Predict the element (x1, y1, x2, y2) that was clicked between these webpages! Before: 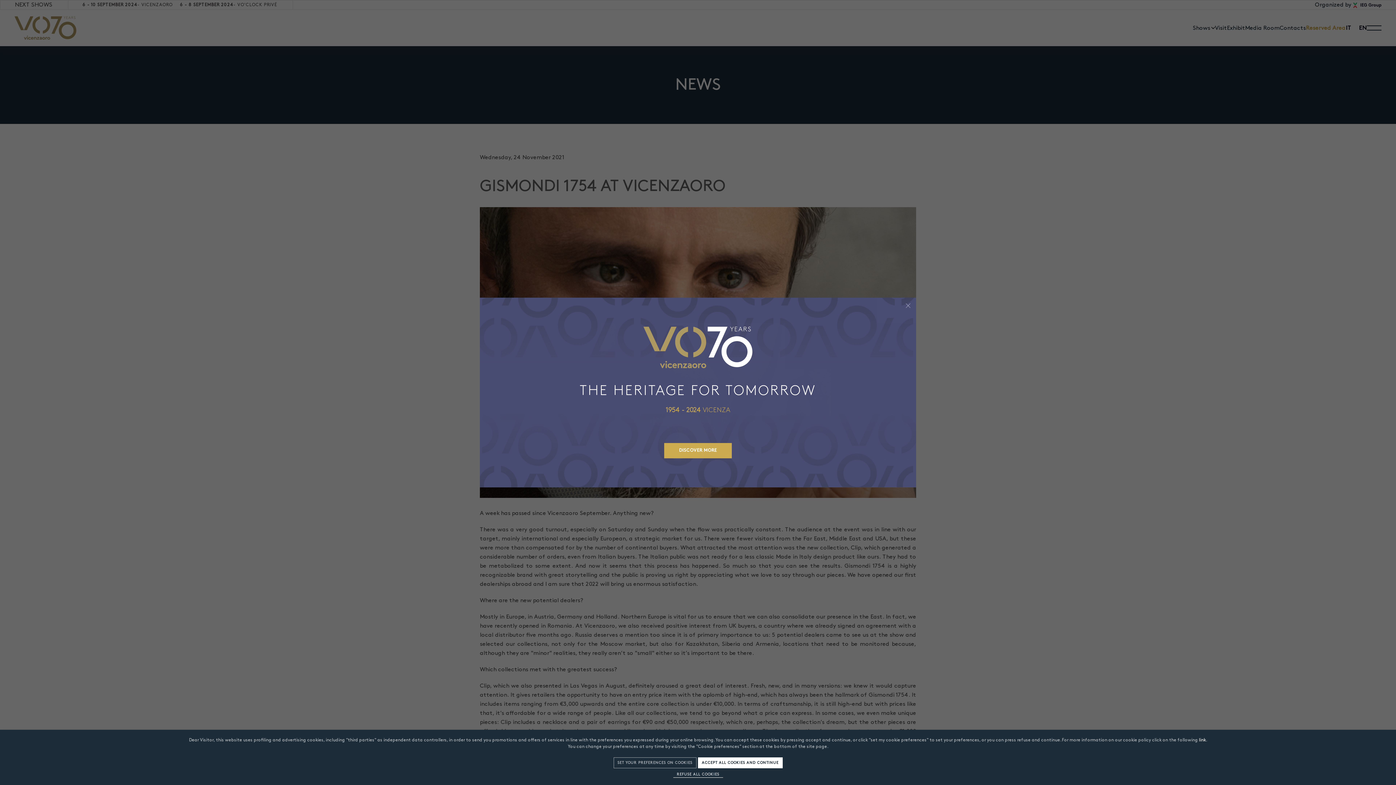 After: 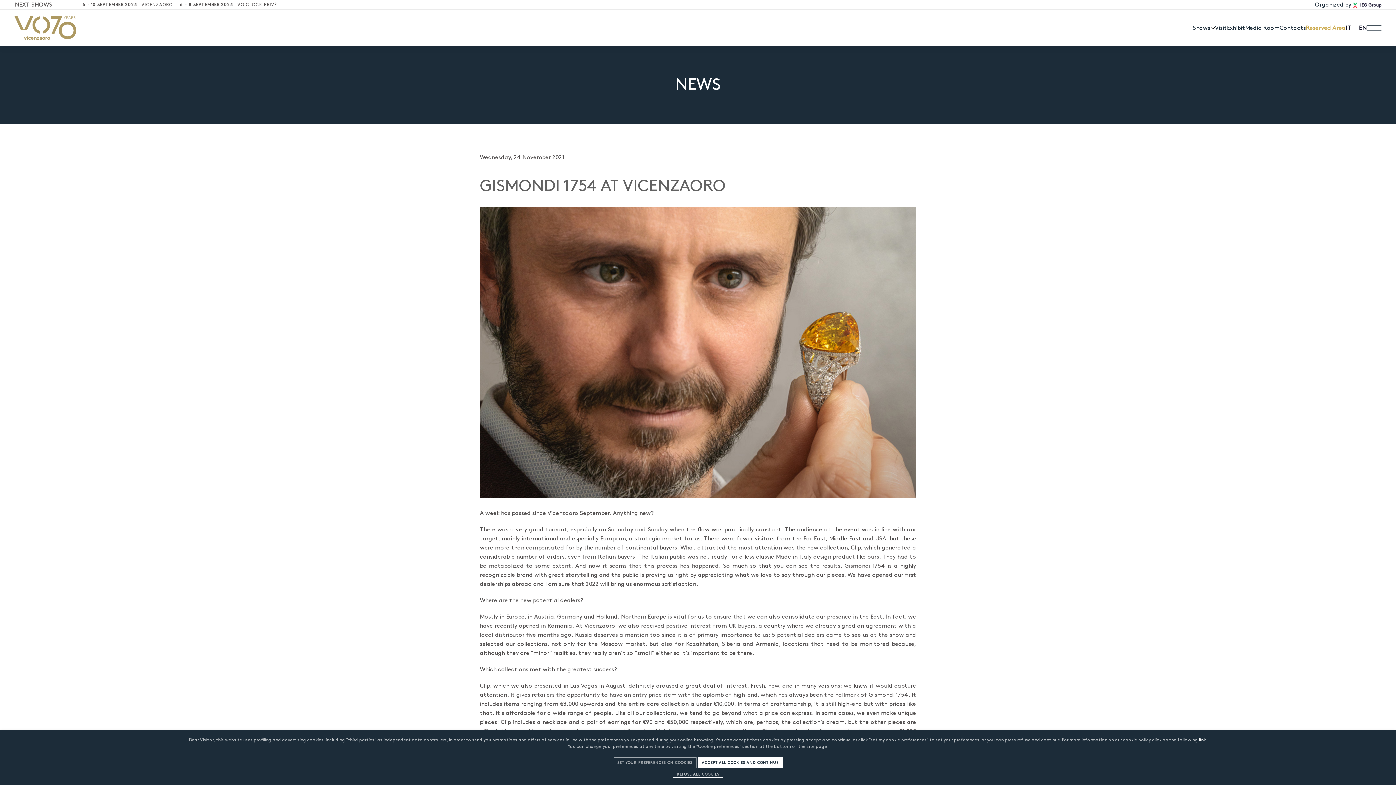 Action: bbox: (904, 301, 912, 310)